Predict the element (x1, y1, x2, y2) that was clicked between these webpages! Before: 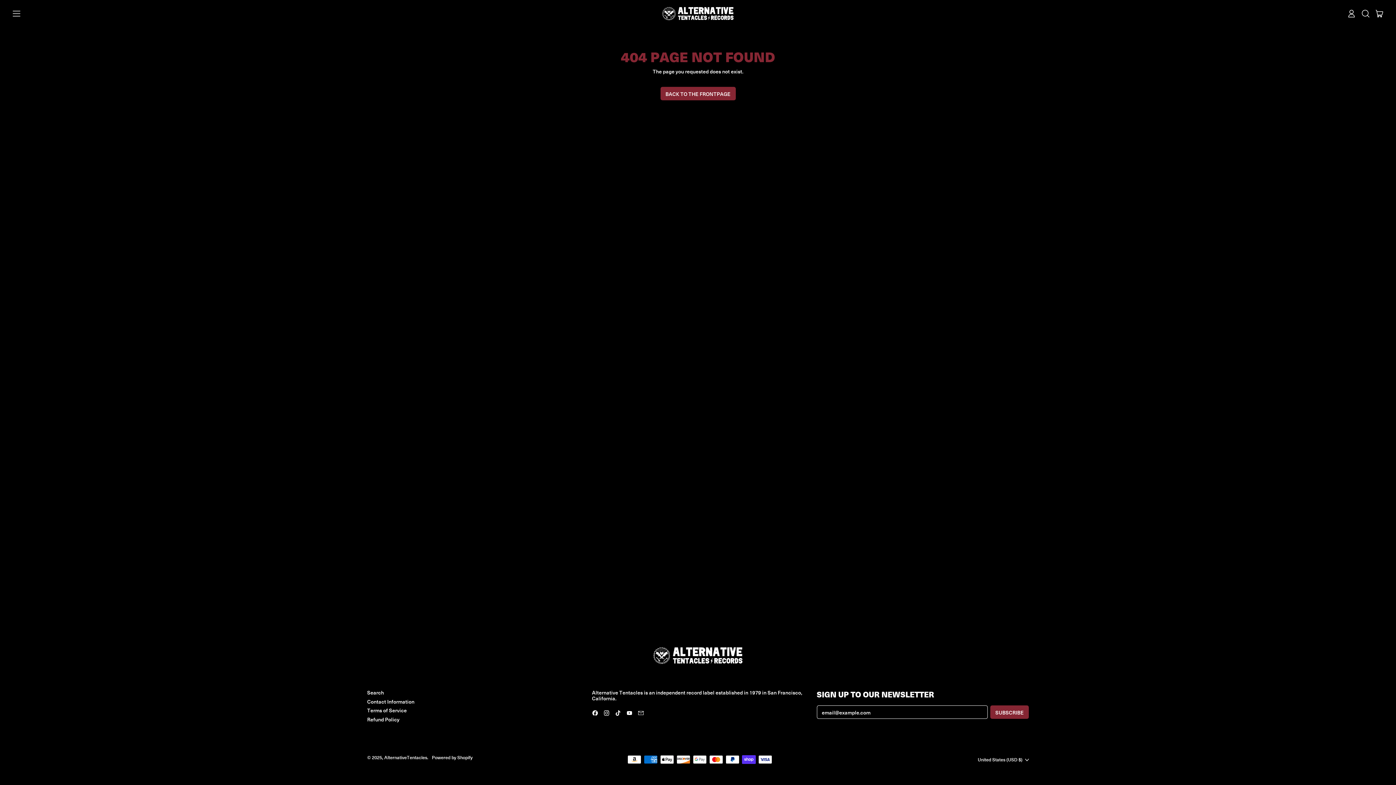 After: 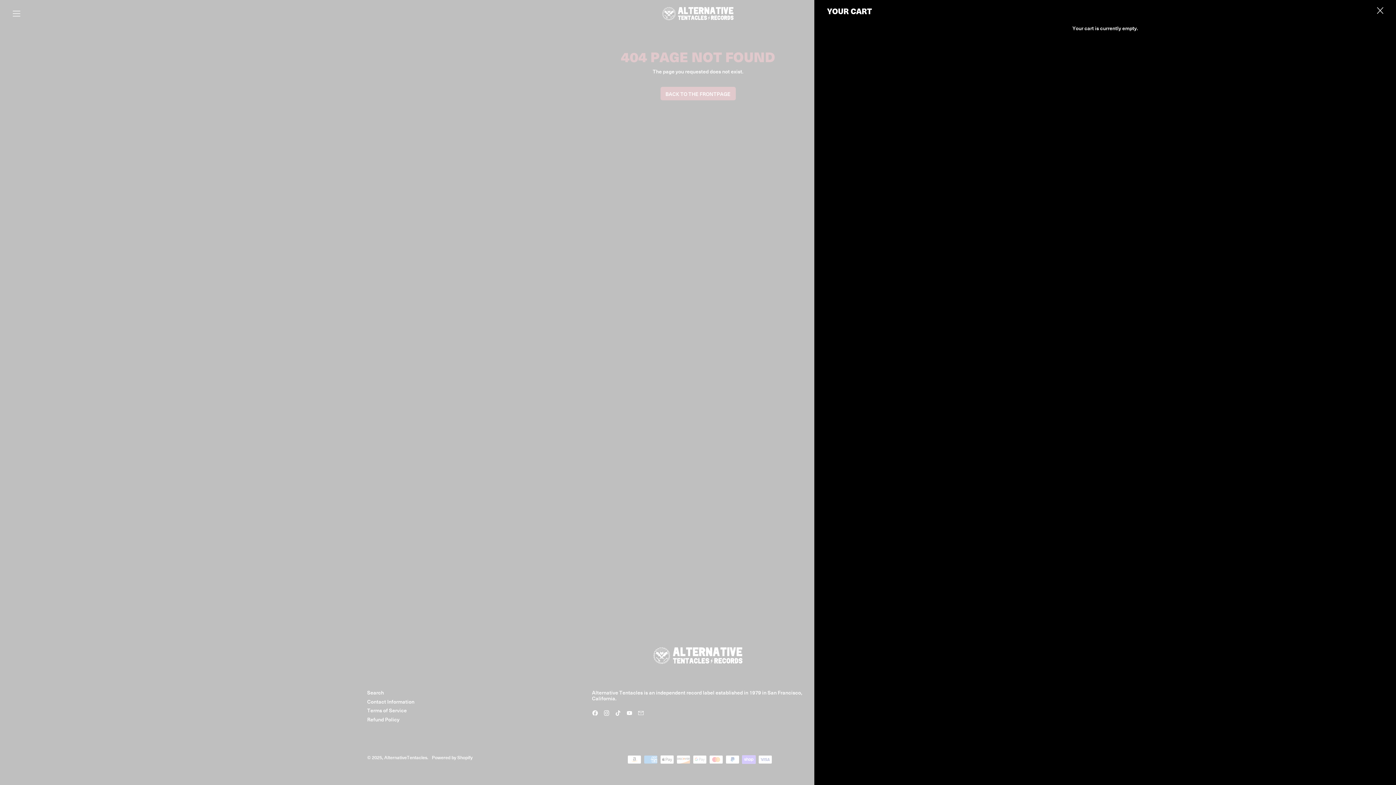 Action: bbox: (1372, 8, 1386, 18) label: CART
ITEMS